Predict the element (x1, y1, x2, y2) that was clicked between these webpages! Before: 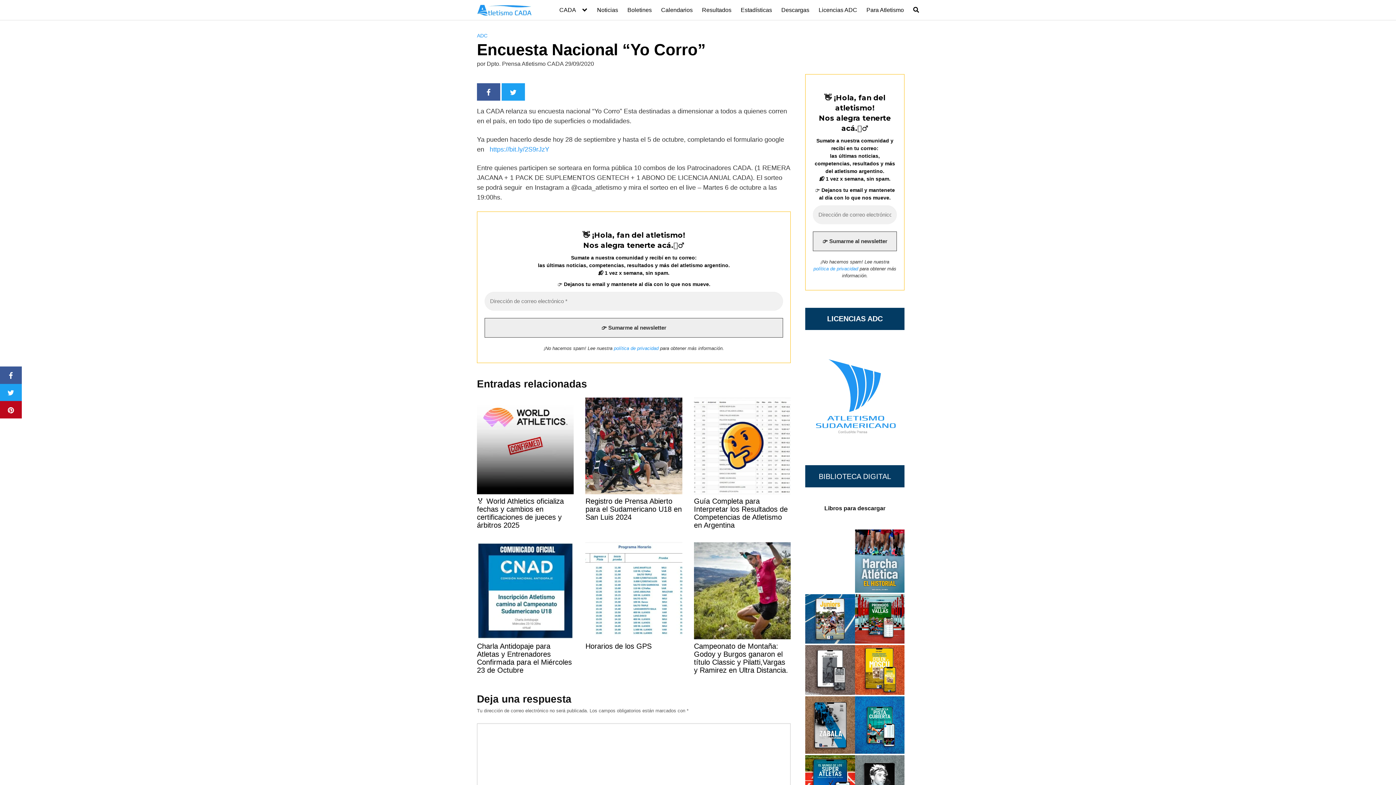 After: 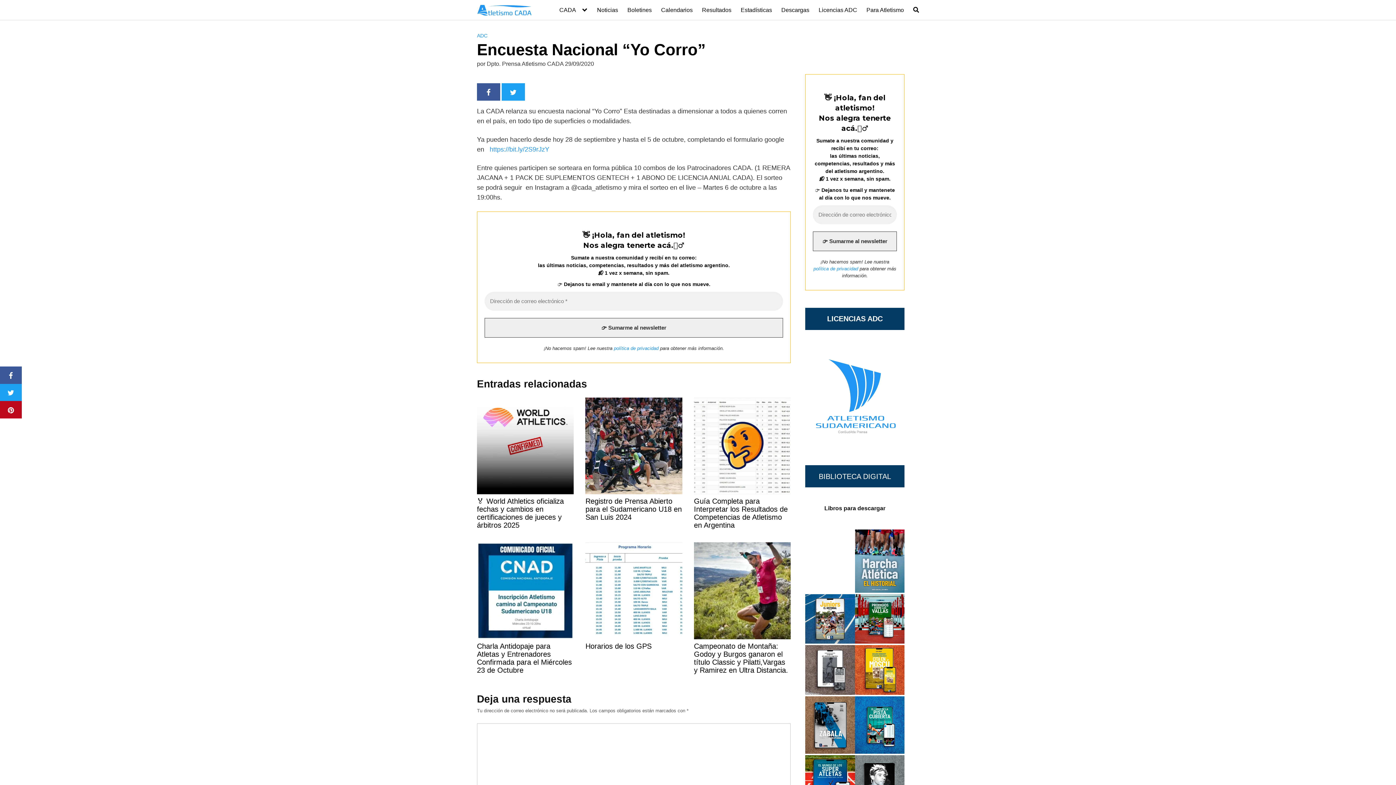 Action: bbox: (855, 529, 904, 594)